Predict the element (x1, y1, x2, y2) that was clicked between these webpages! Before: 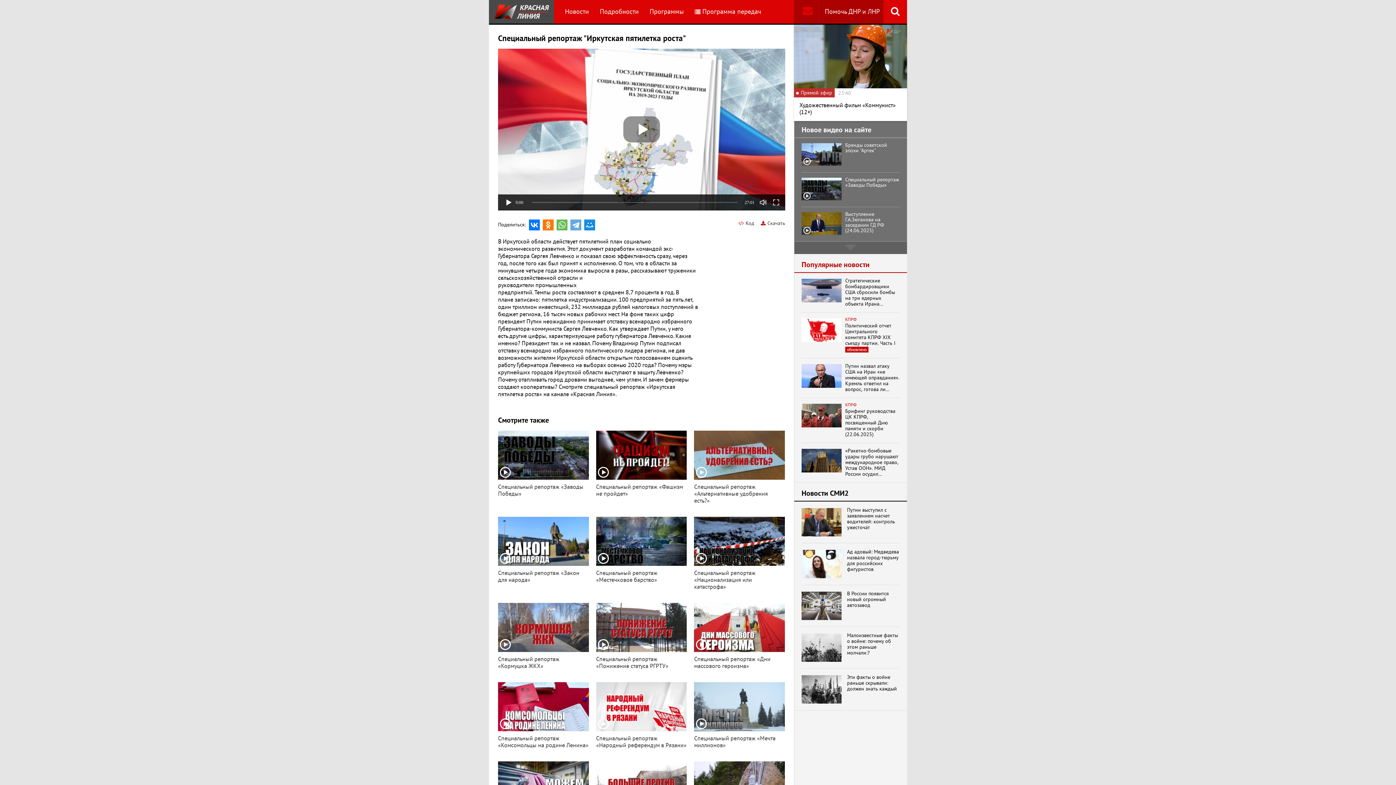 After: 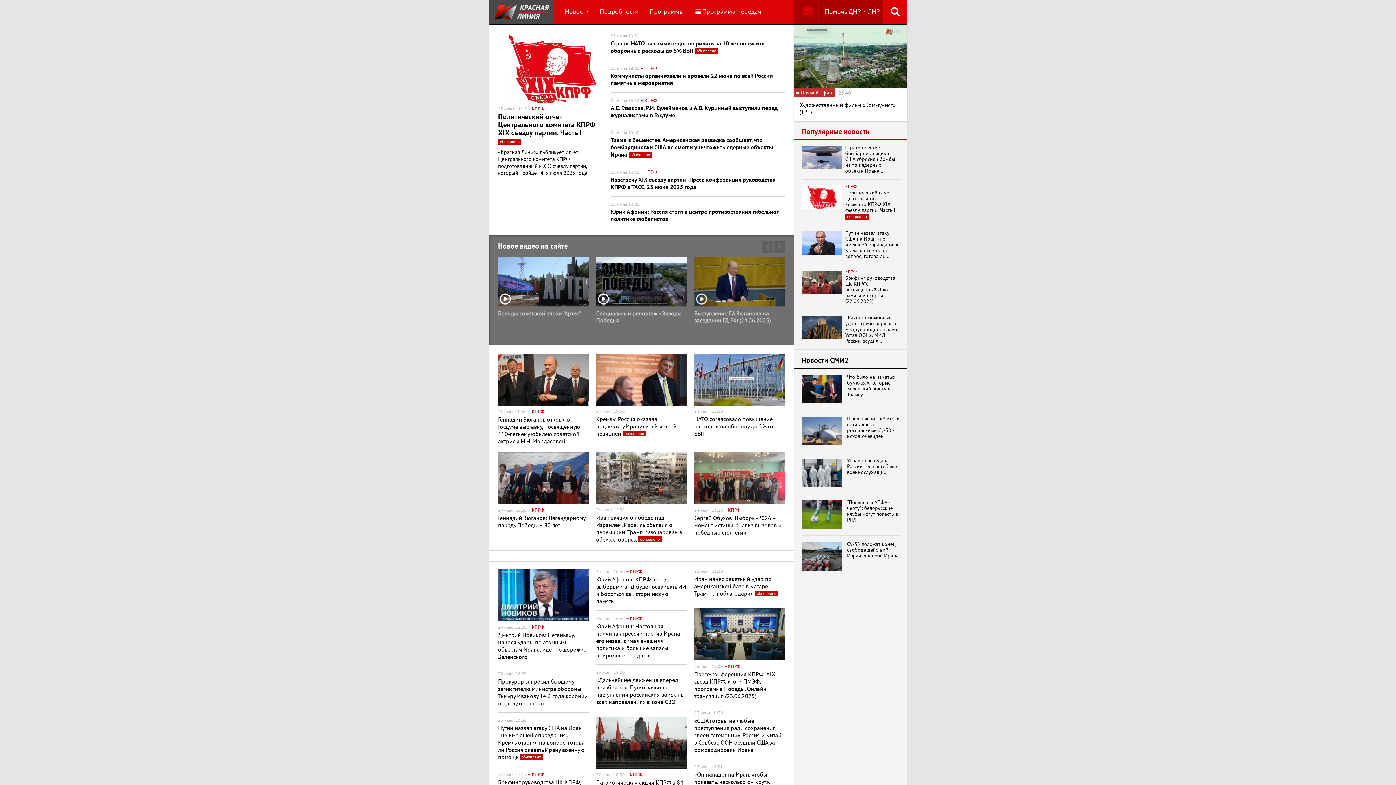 Action: bbox: (489, 0, 554, 23)